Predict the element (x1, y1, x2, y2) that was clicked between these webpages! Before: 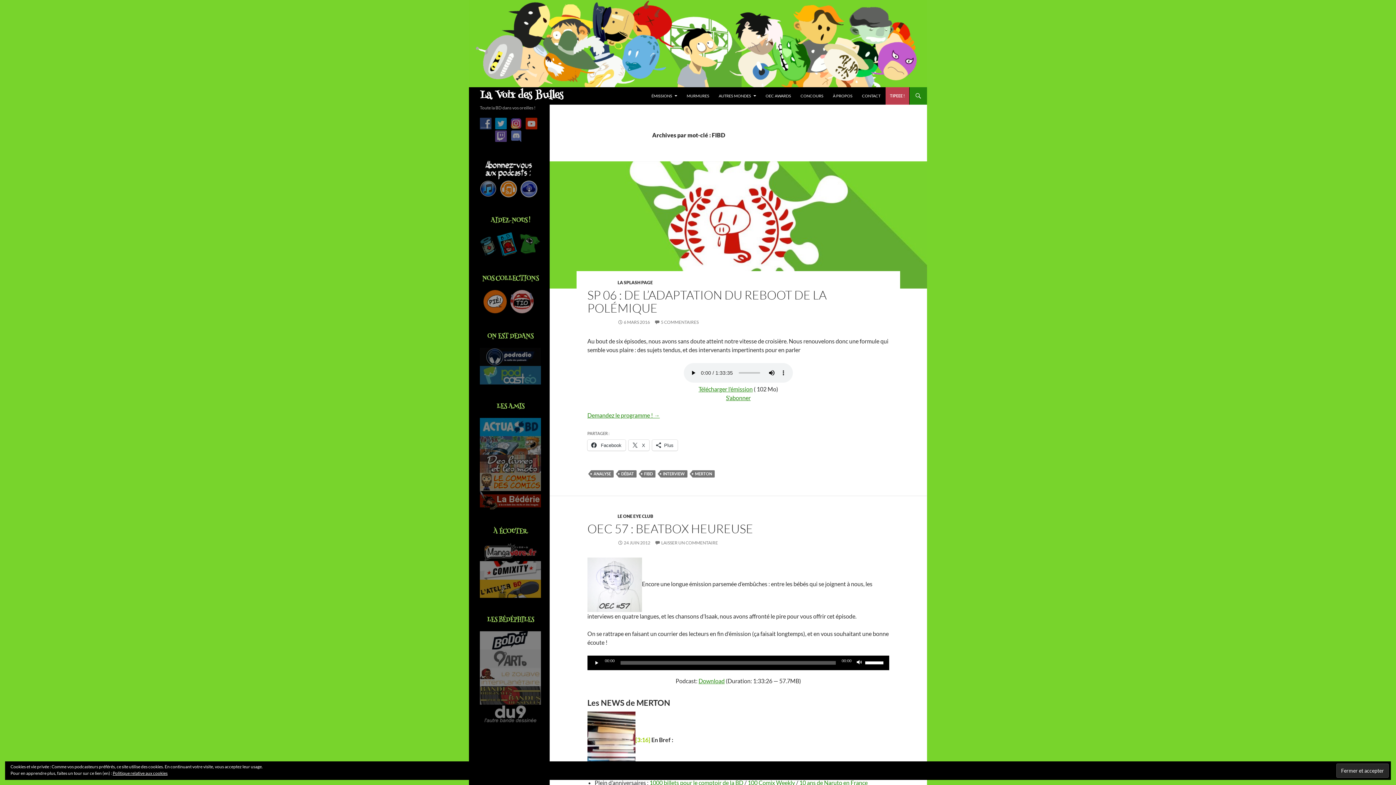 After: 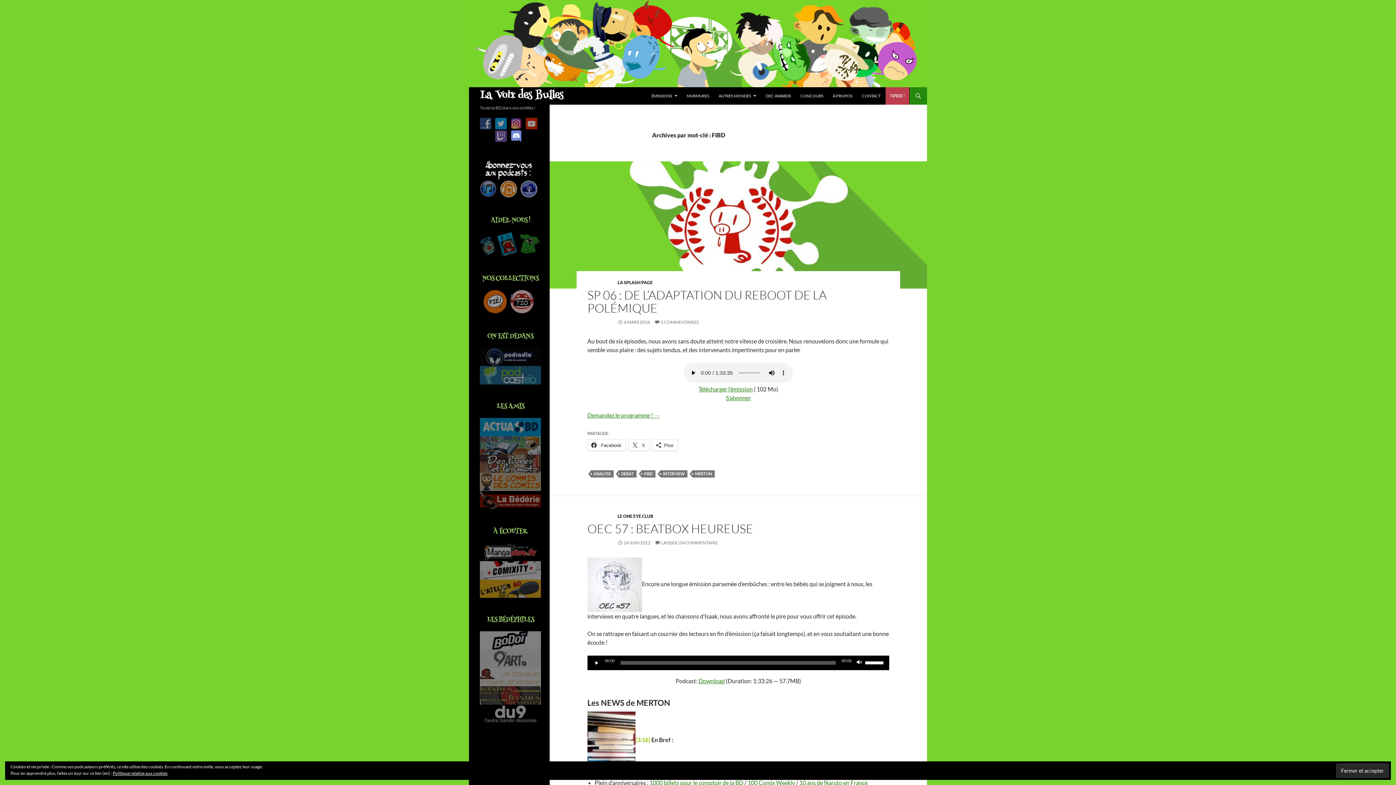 Action: bbox: (510, 133, 525, 139)